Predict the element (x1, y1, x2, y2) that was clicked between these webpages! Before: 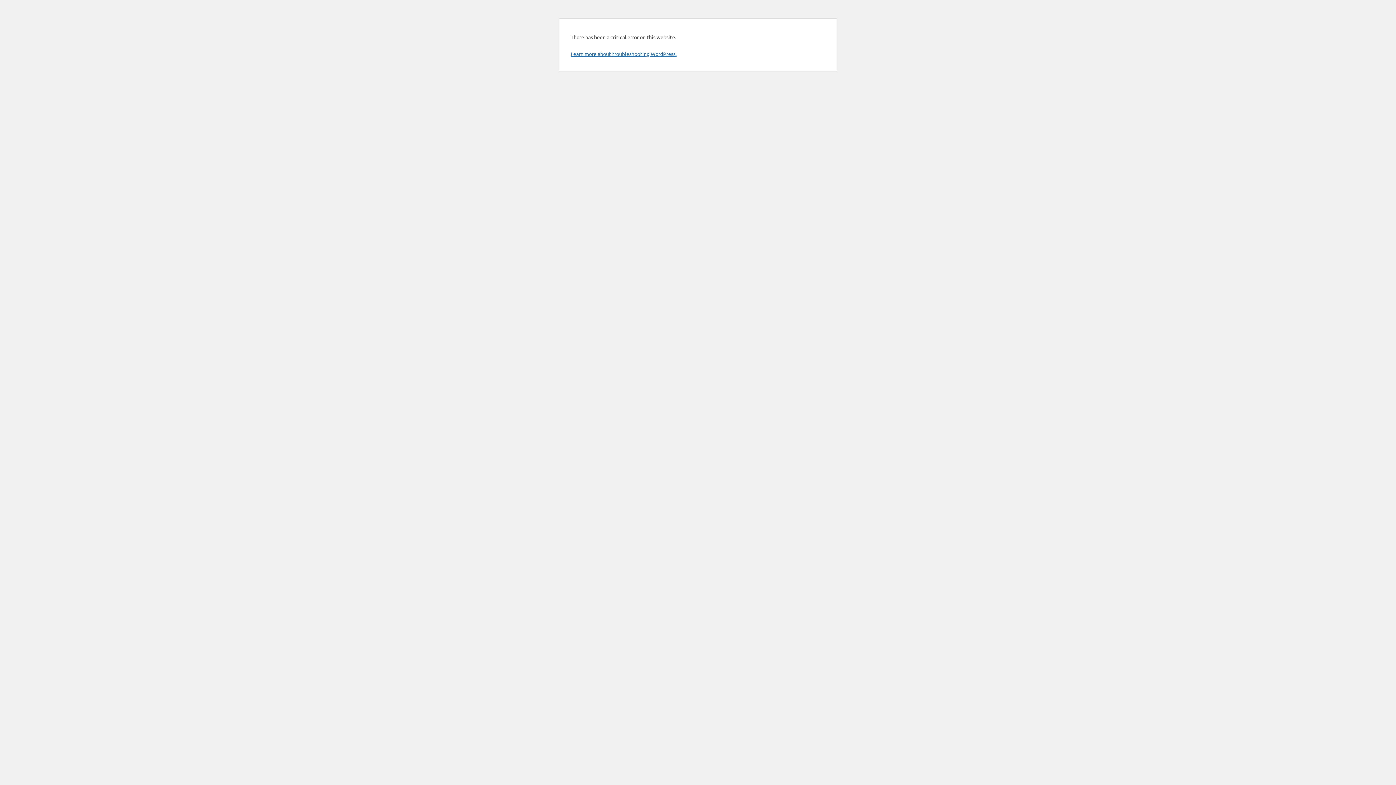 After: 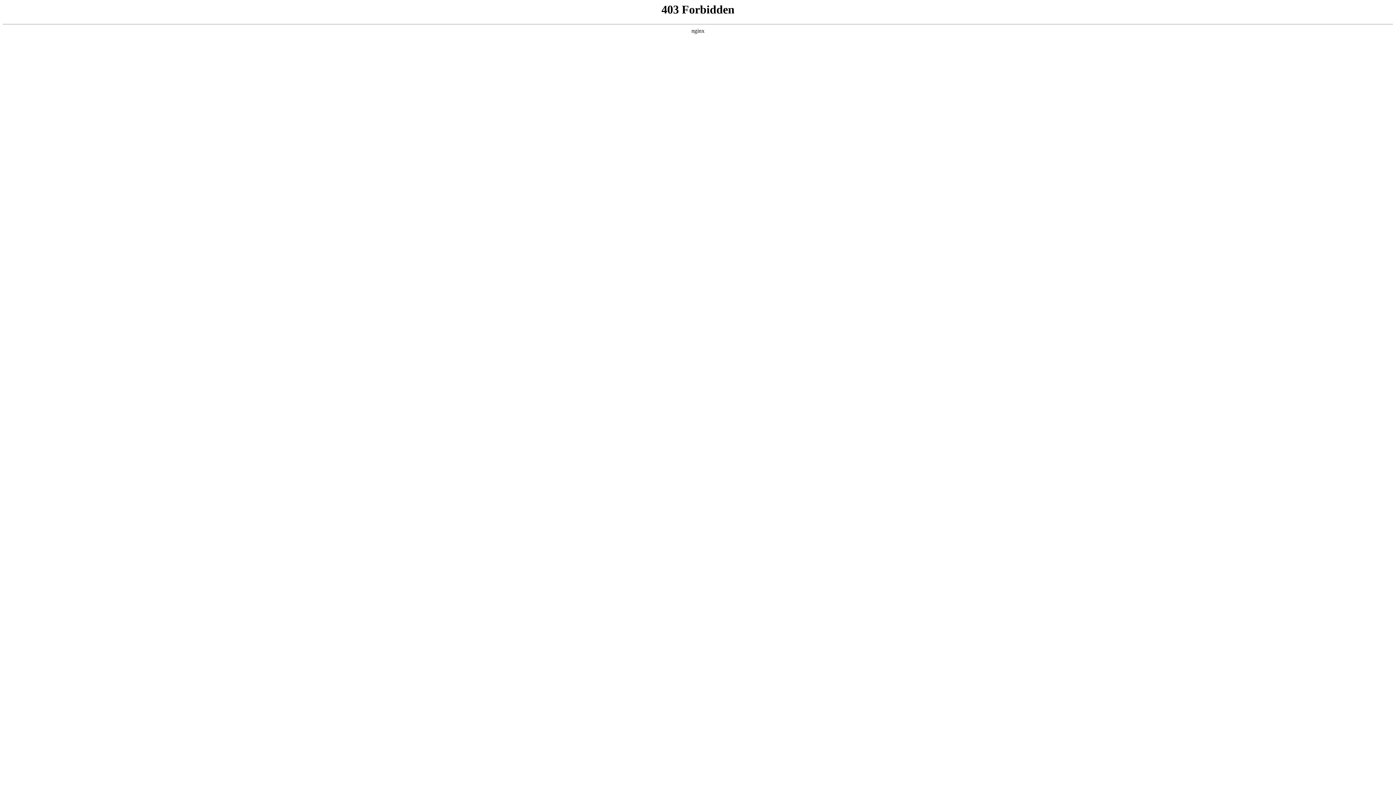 Action: bbox: (570, 50, 676, 57) label: Learn more about troubleshooting WordPress.